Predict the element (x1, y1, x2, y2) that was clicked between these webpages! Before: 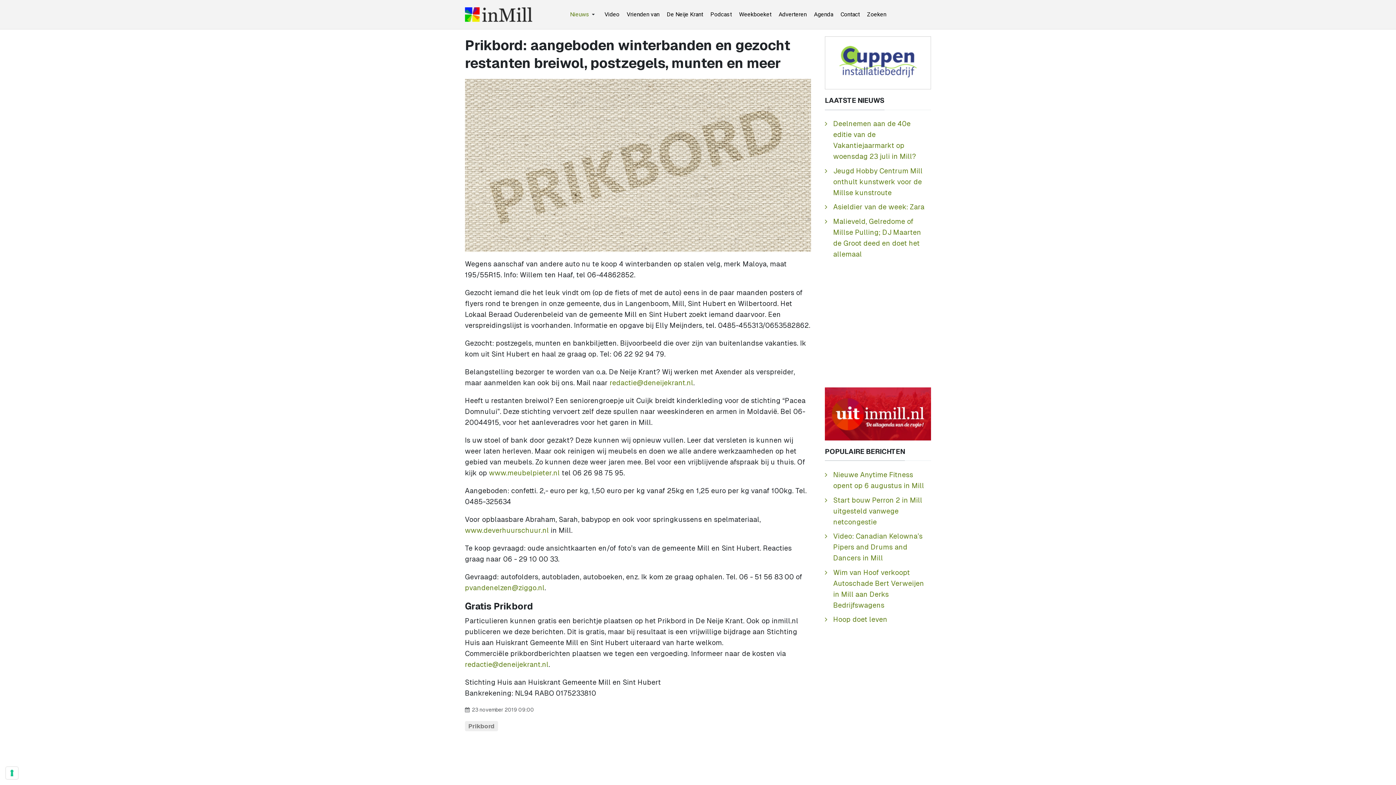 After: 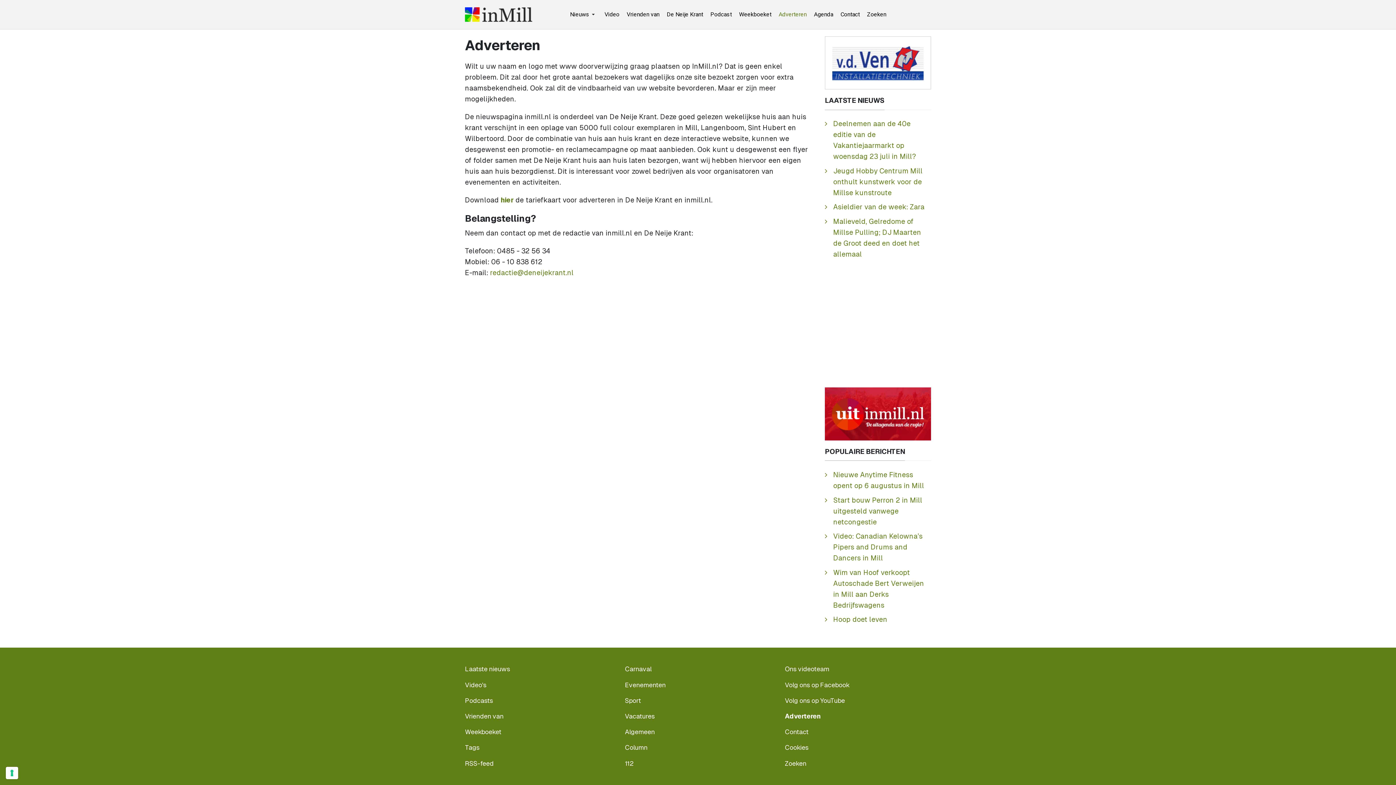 Action: label: Adverteren bbox: (775, 0, 810, 29)